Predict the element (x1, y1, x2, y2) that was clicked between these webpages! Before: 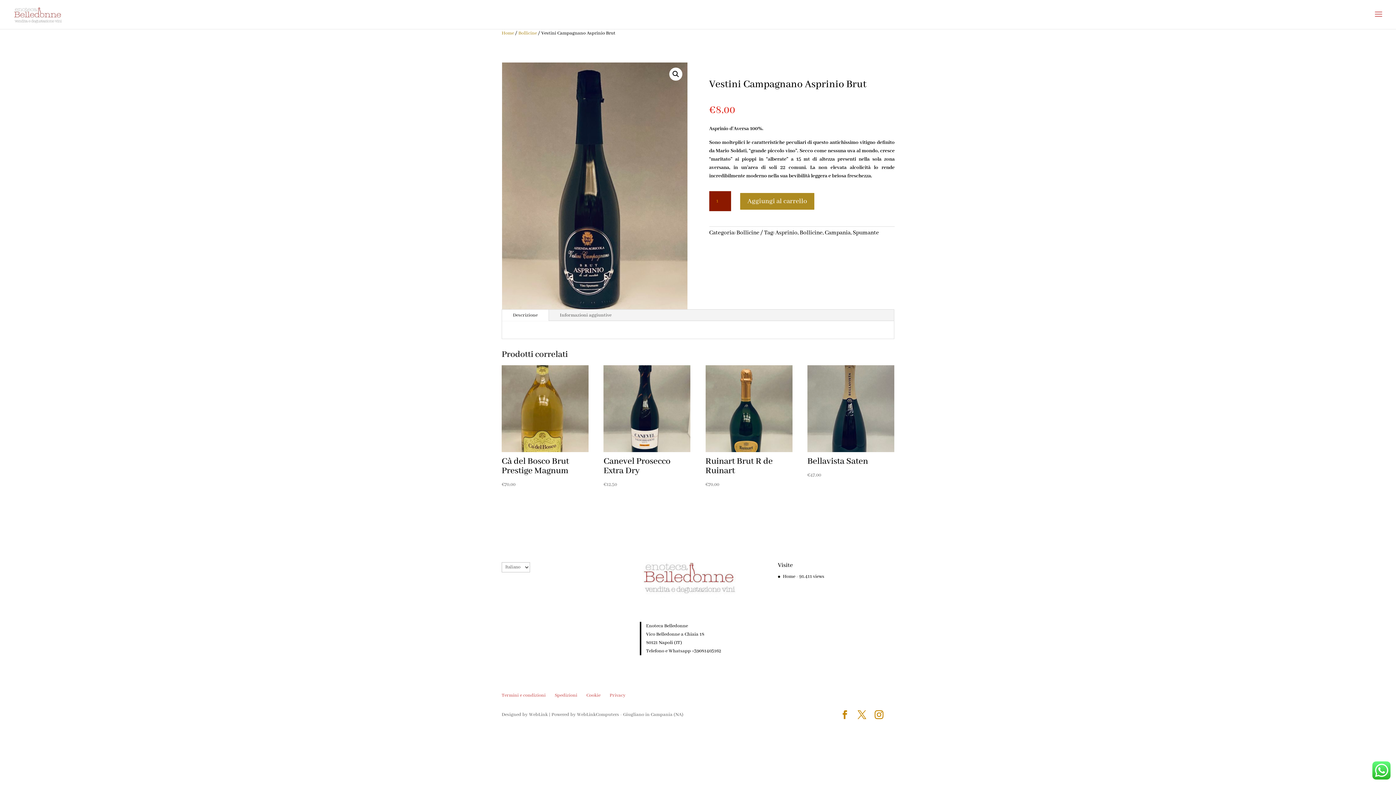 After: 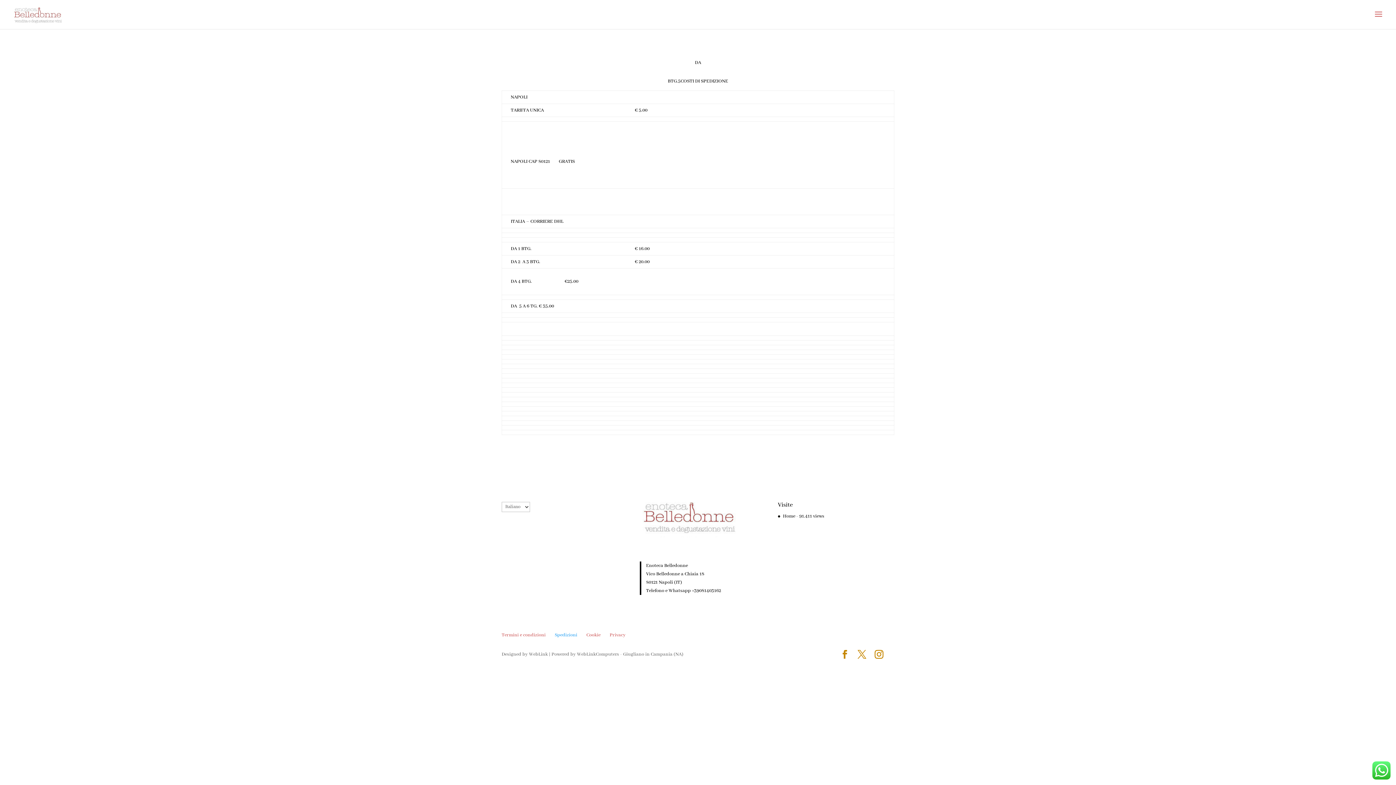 Action: label: Spedizioni bbox: (554, 692, 577, 699)